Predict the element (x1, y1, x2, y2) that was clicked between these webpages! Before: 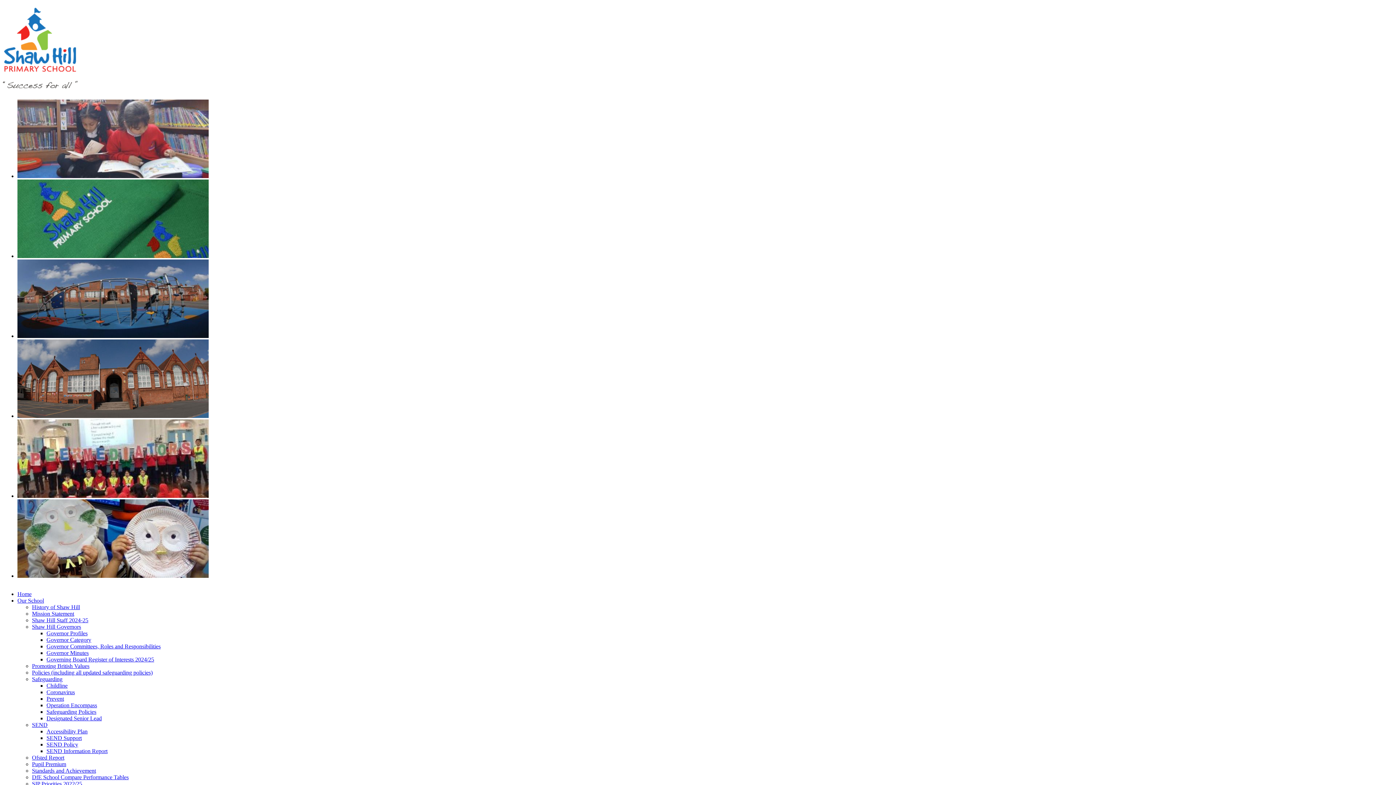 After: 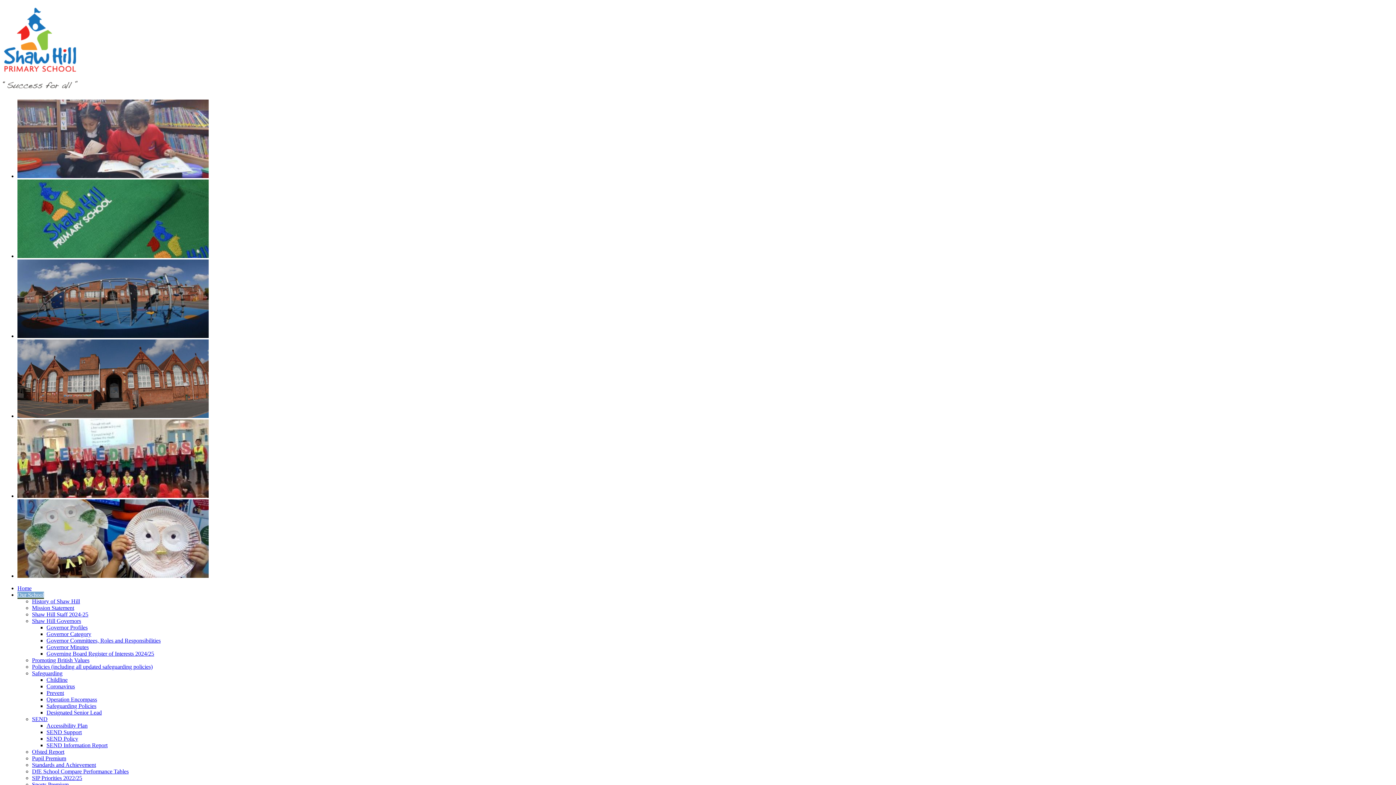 Action: label: Coronavirus bbox: (46, 689, 74, 695)